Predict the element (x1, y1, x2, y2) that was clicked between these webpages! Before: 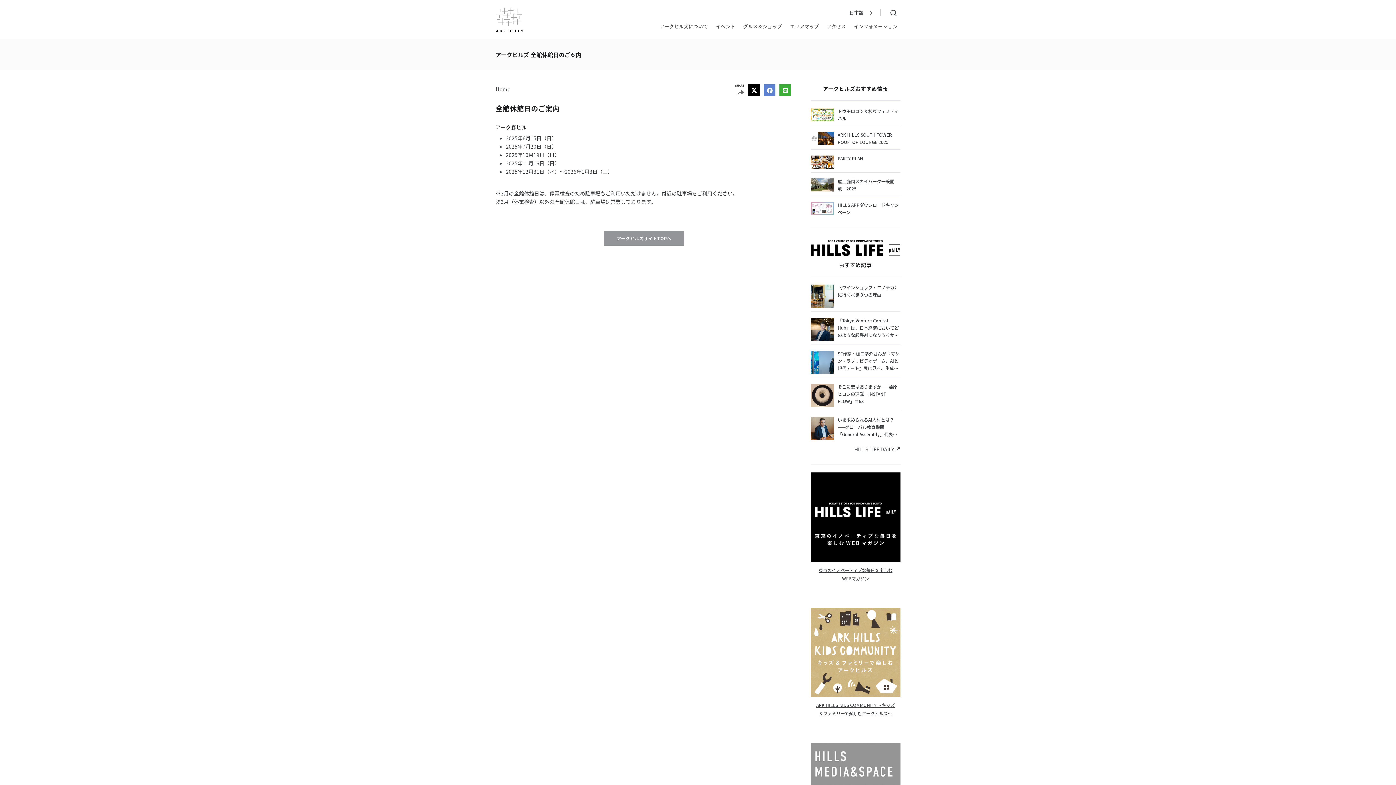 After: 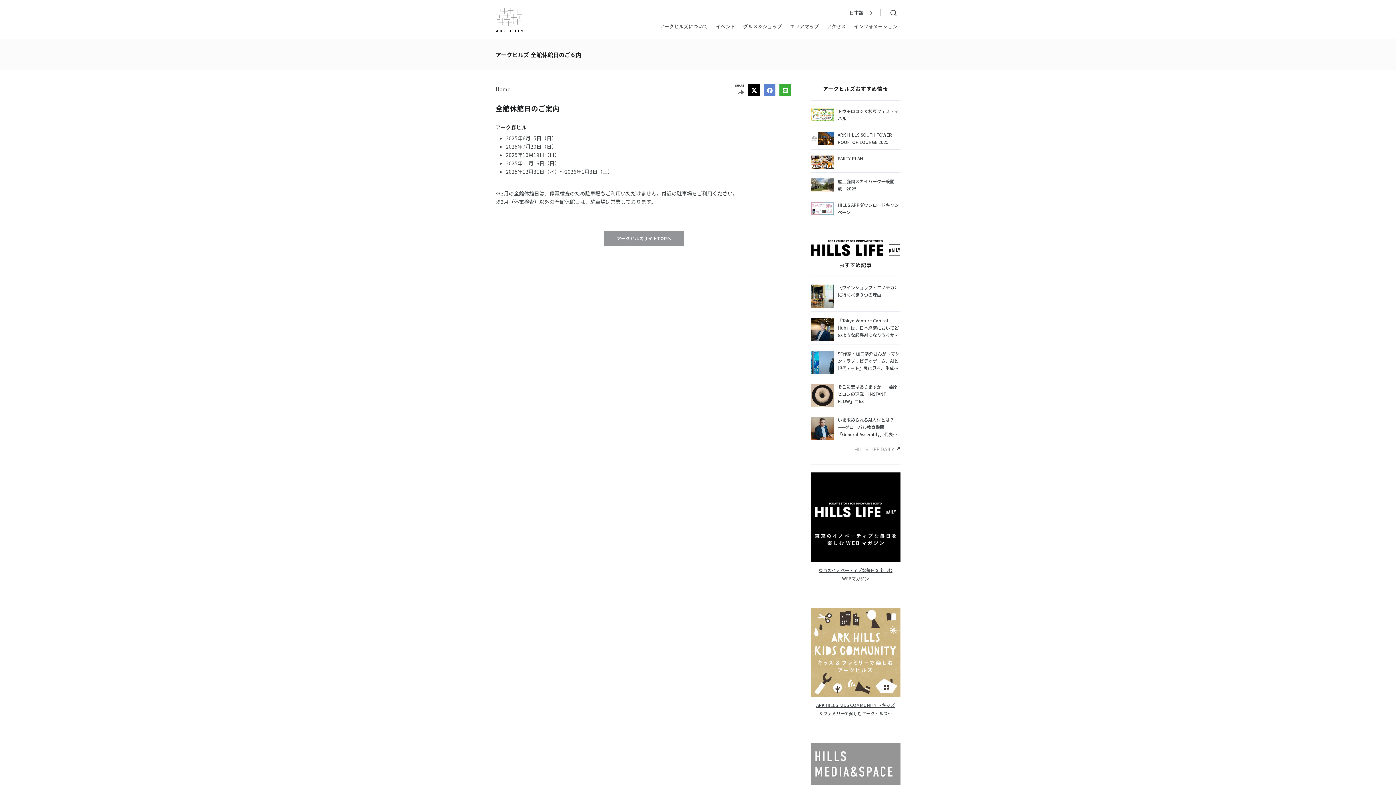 Action: label: HILLS LIFE DAILY bbox: (854, 445, 894, 453)